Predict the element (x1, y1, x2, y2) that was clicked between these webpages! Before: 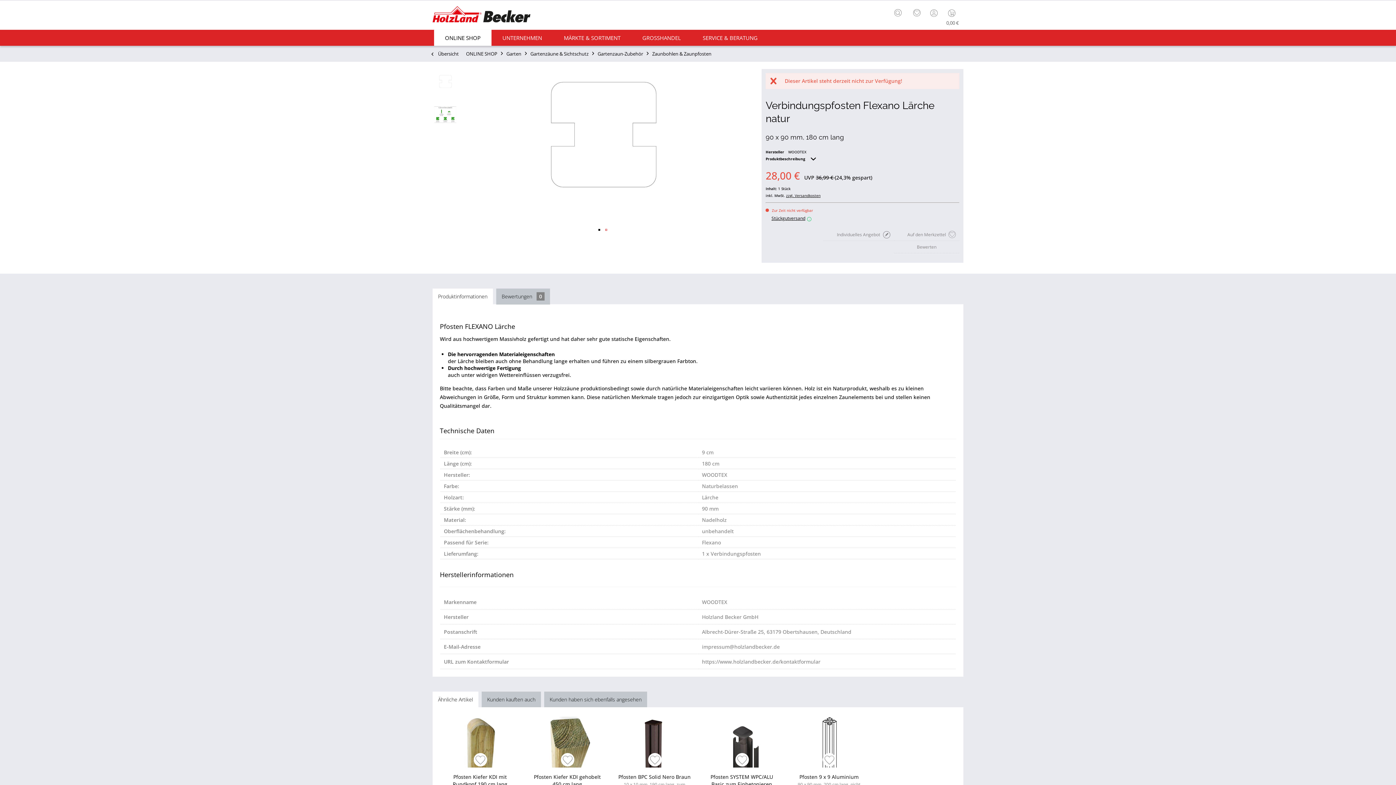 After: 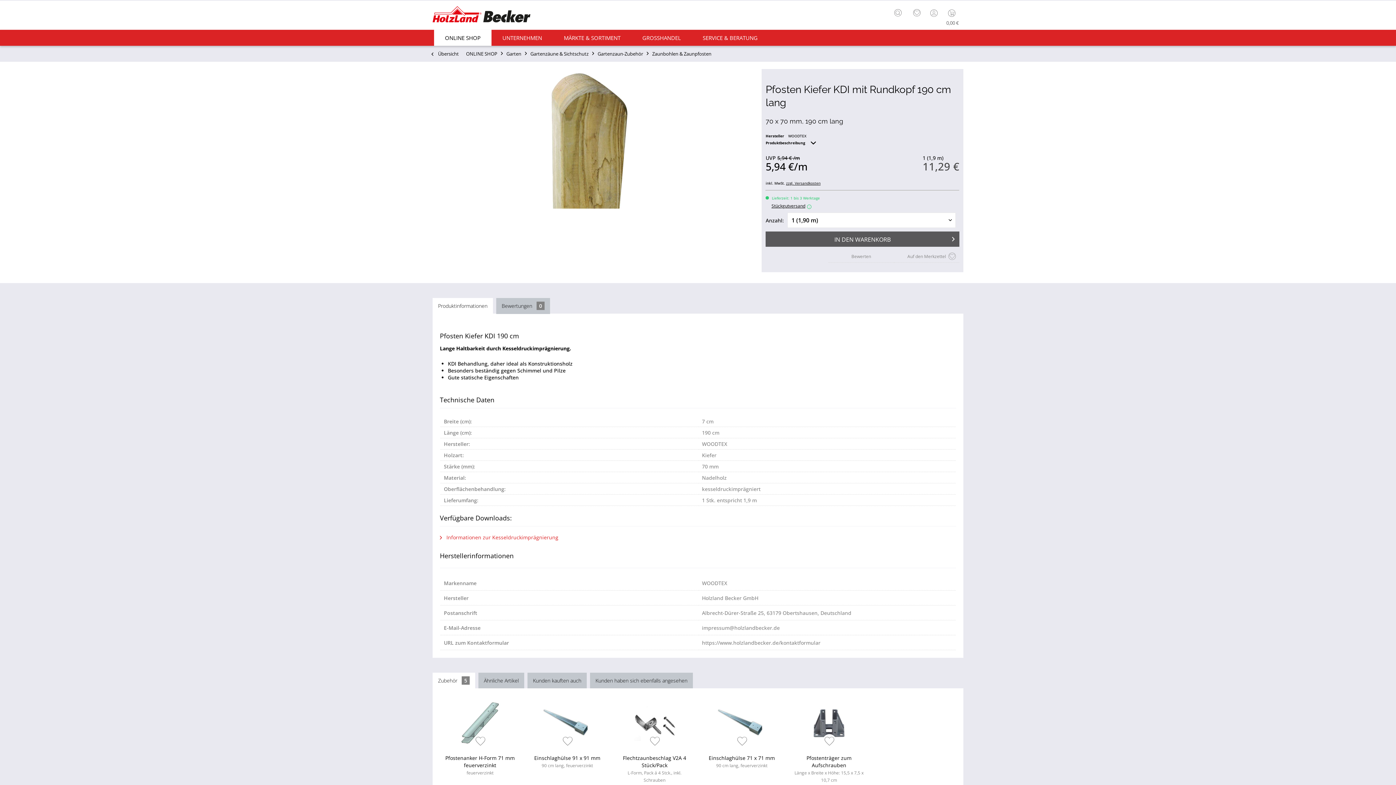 Action: bbox: (442, 717, 518, 768)